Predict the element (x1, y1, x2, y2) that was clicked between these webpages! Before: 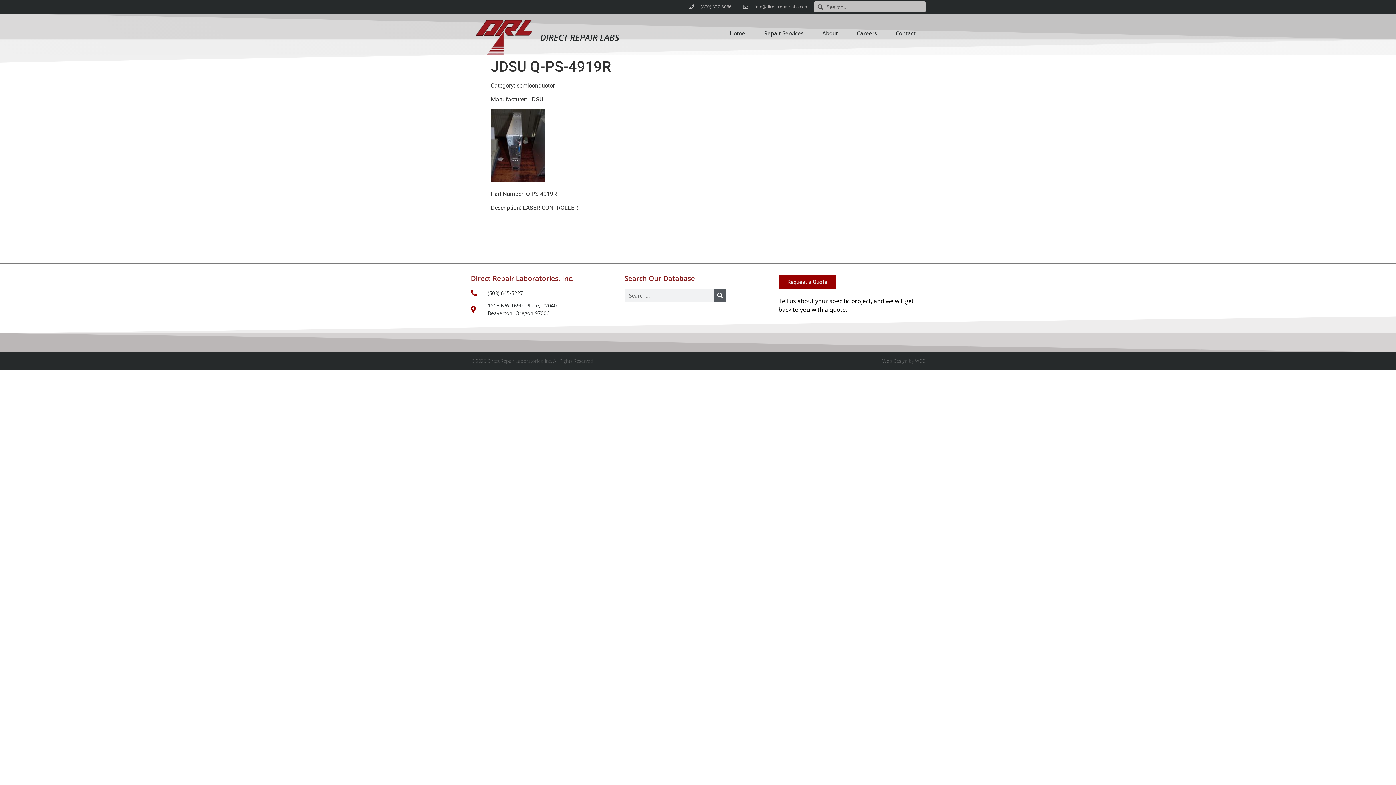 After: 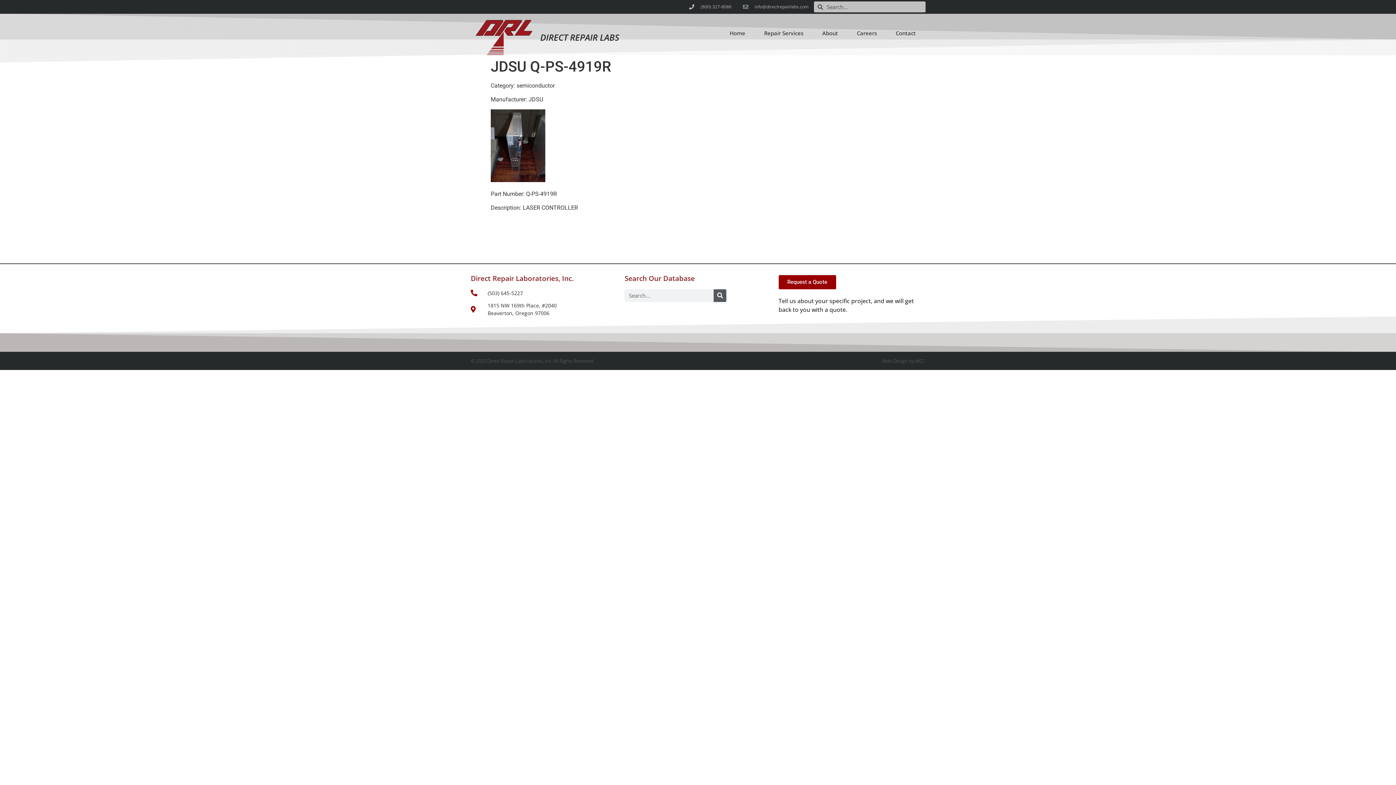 Action: label: info@directrepairlabs.com bbox: (741, 3, 808, 10)